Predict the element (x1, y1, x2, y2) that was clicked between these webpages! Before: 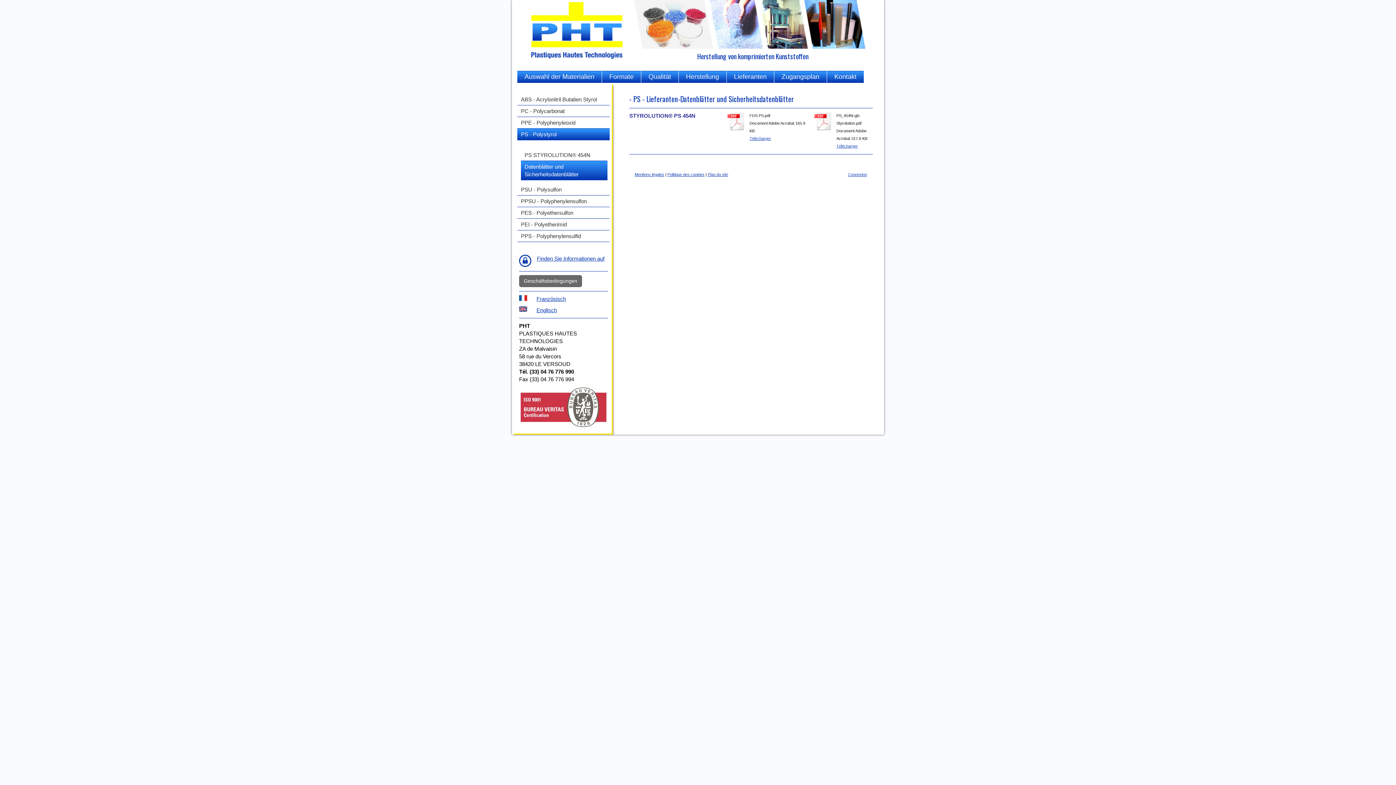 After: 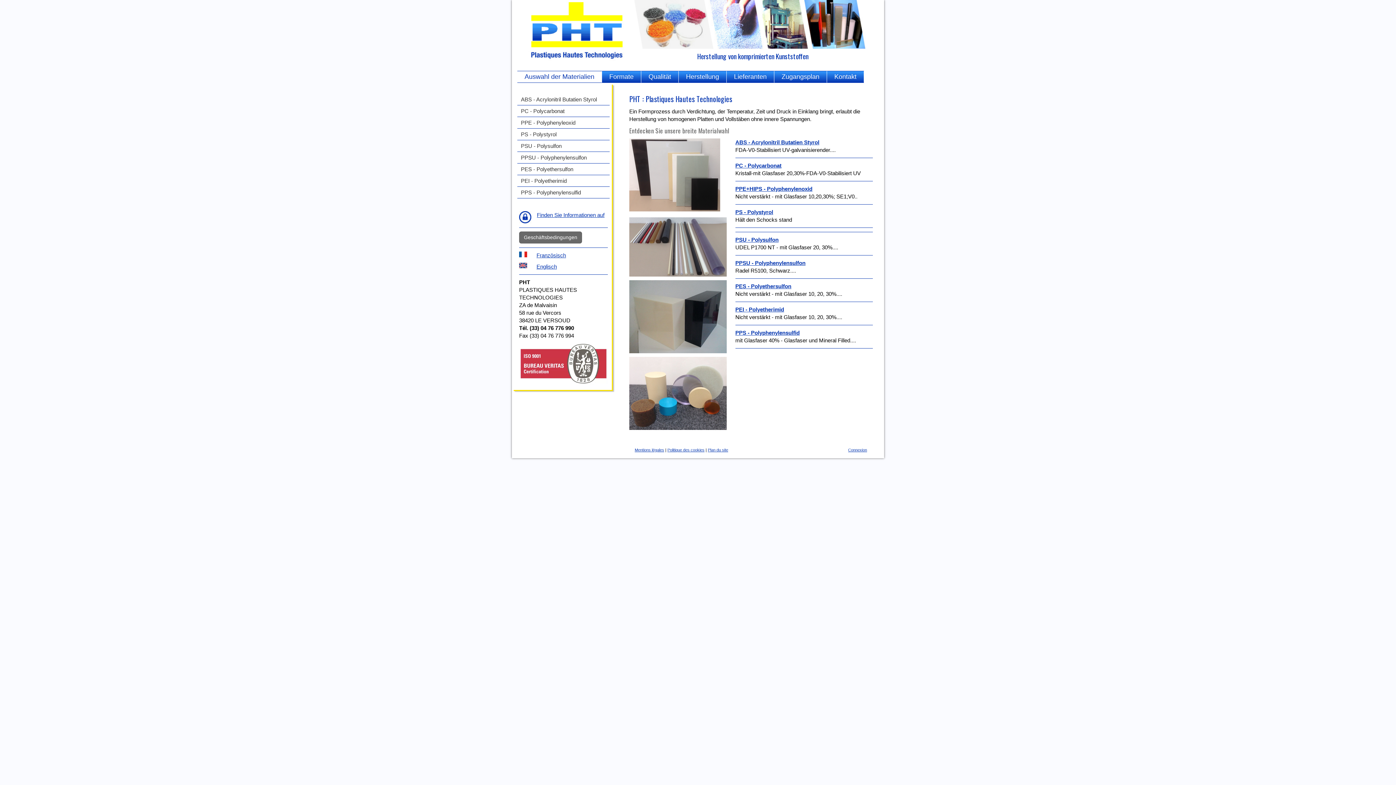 Action: bbox: (517, 70, 602, 82) label: Auswahl der Materialien